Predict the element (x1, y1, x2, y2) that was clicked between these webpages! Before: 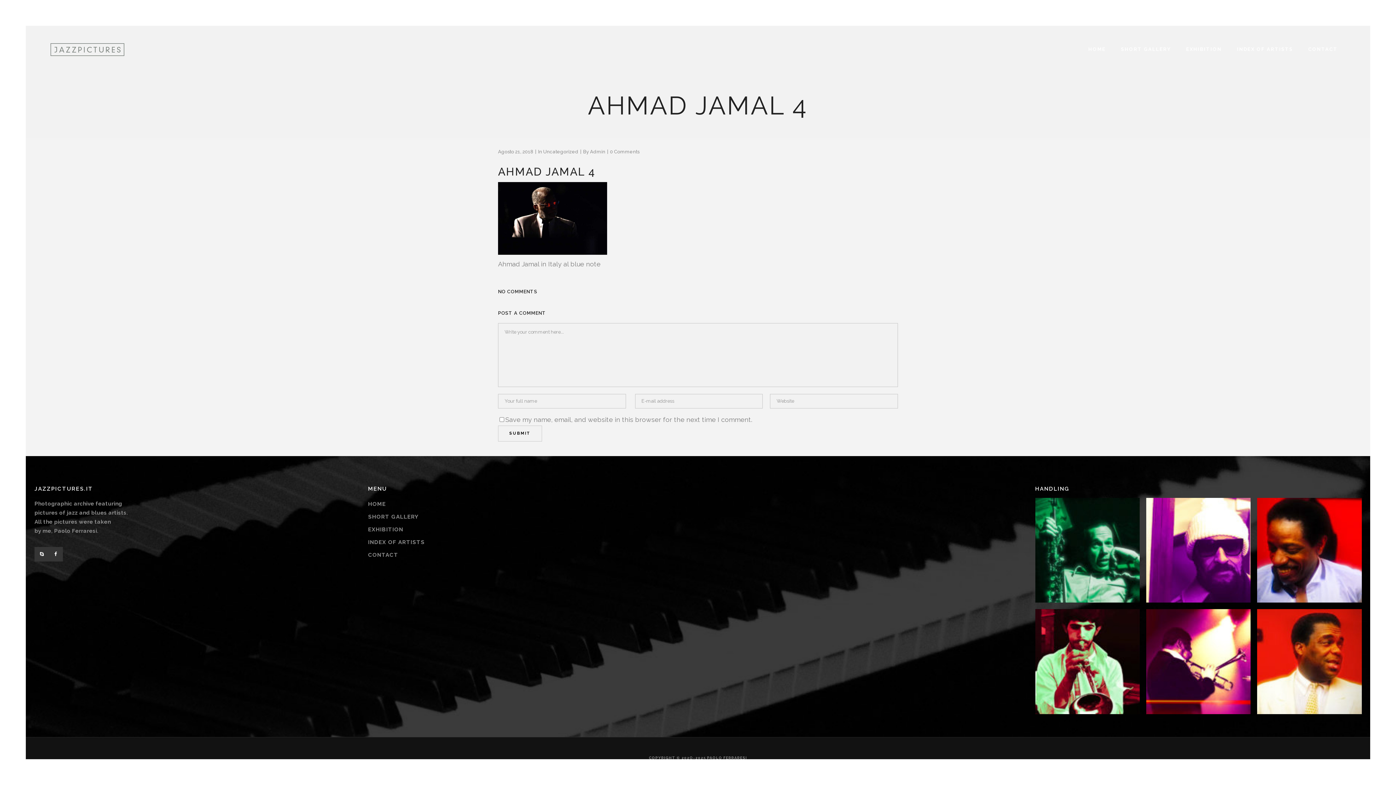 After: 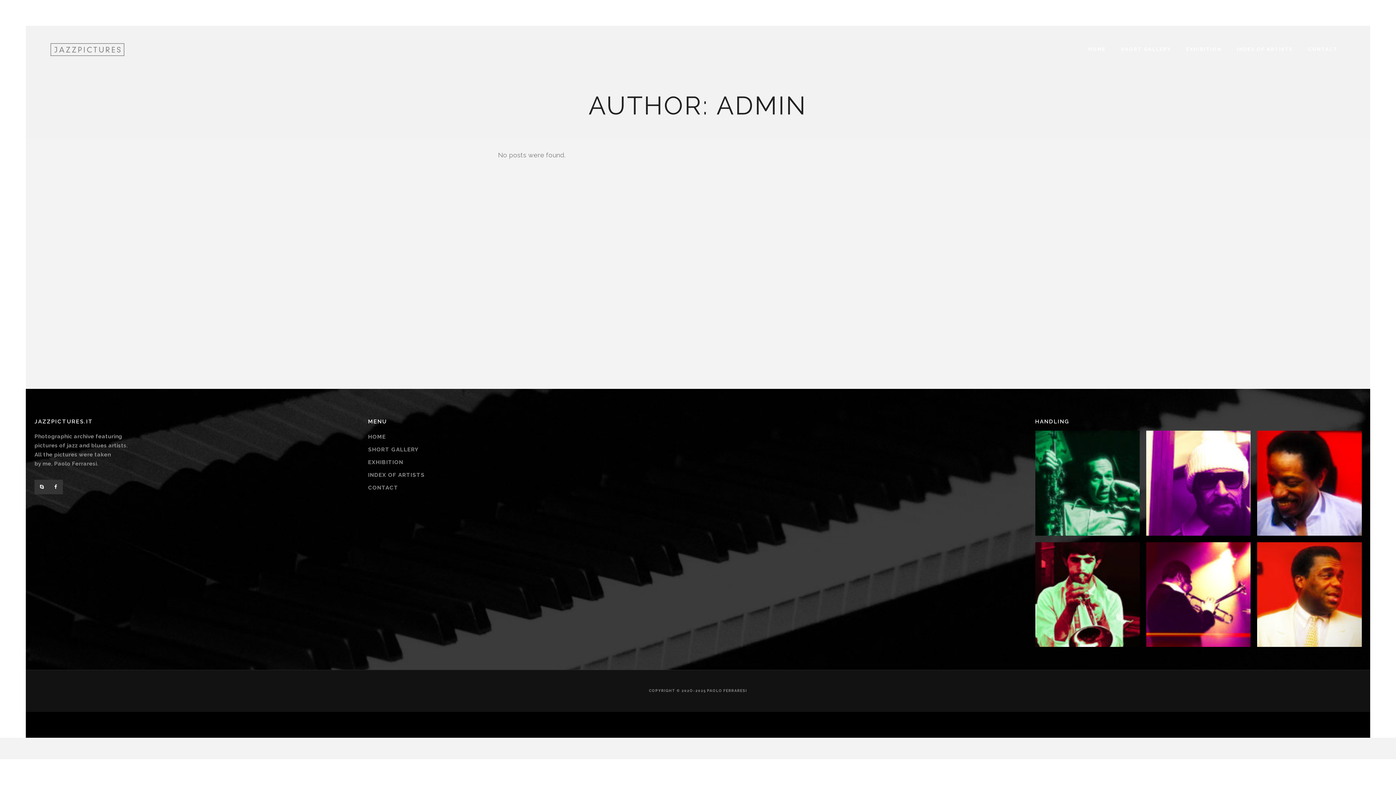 Action: label: Admin bbox: (590, 149, 605, 154)